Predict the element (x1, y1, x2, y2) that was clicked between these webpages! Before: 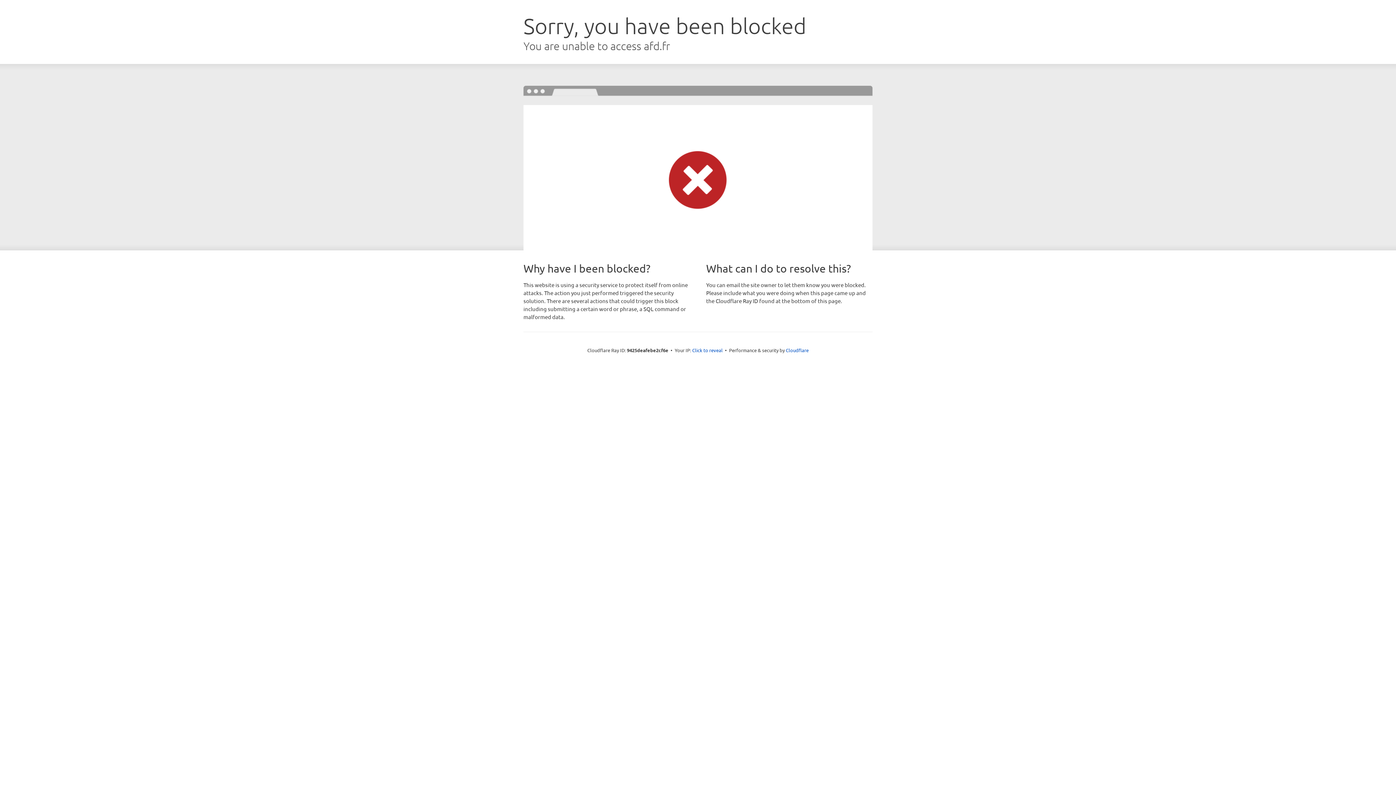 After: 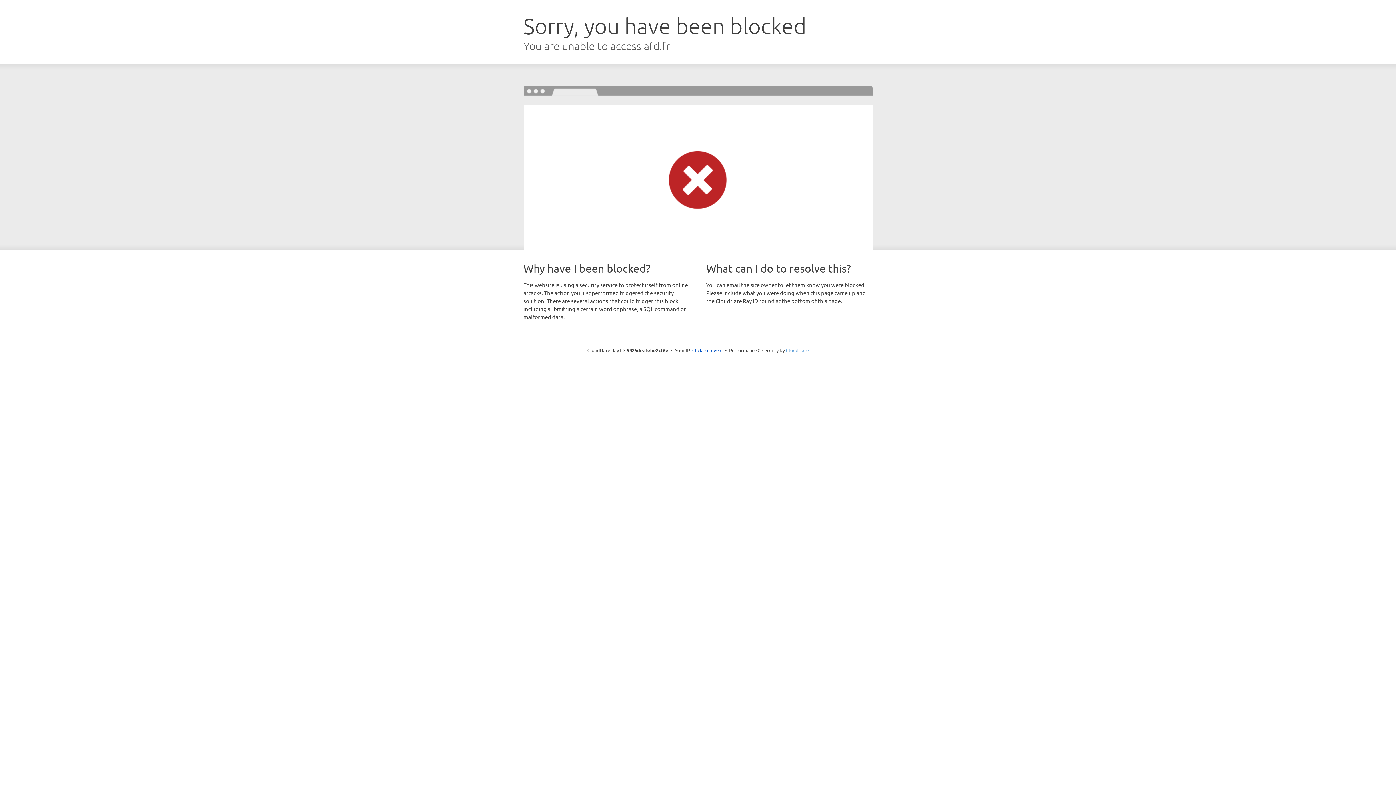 Action: bbox: (786, 347, 808, 353) label: Cloudflare